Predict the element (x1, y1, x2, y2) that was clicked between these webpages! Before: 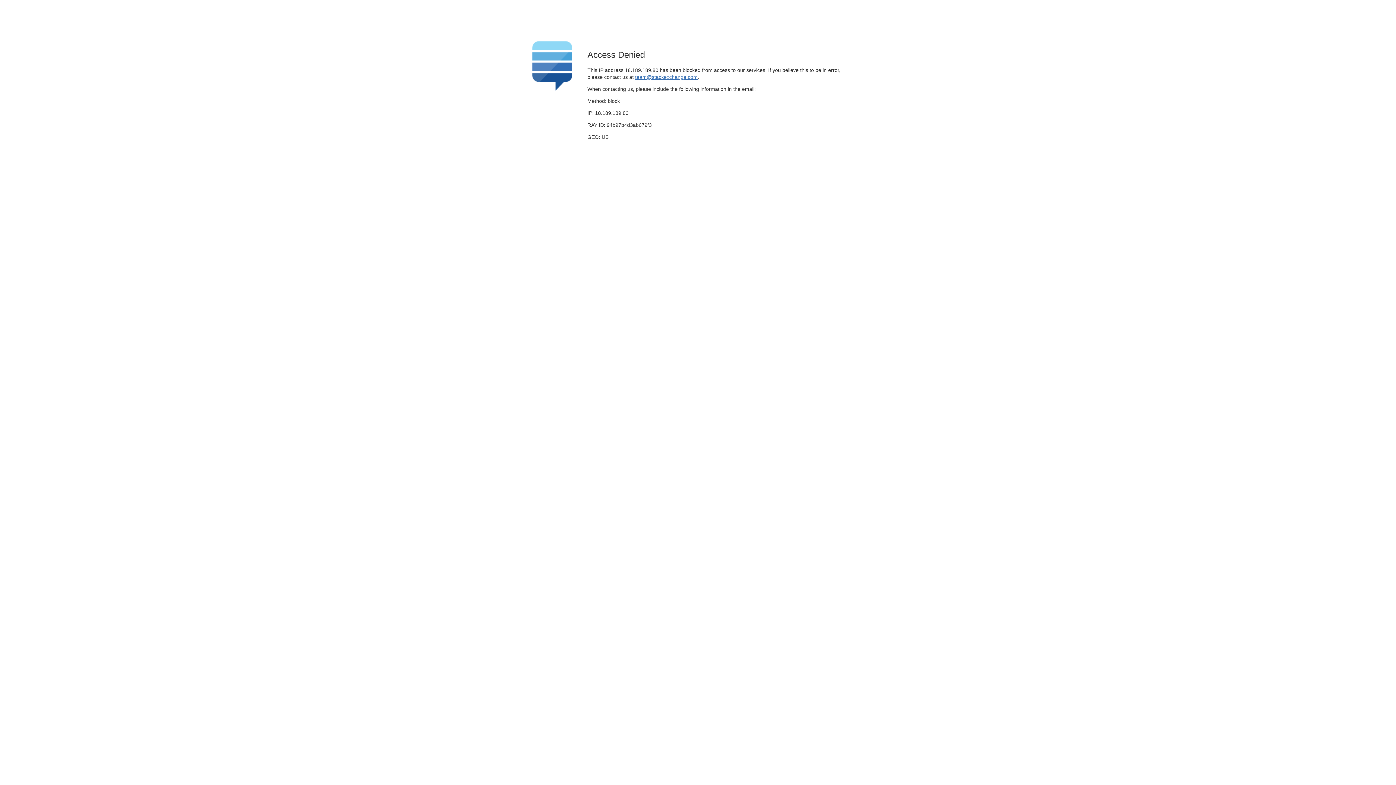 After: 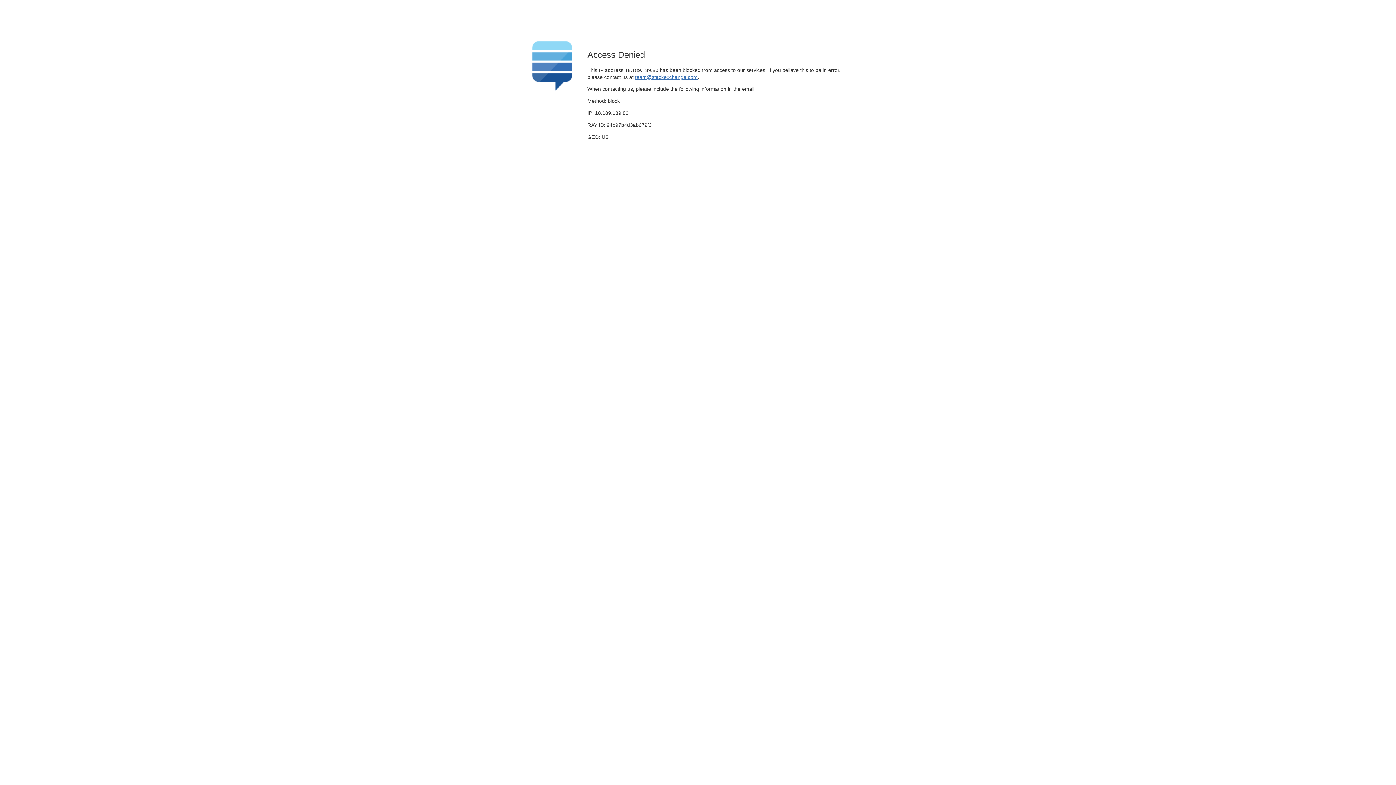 Action: bbox: (635, 74, 697, 79) label: team@stackexchange.com